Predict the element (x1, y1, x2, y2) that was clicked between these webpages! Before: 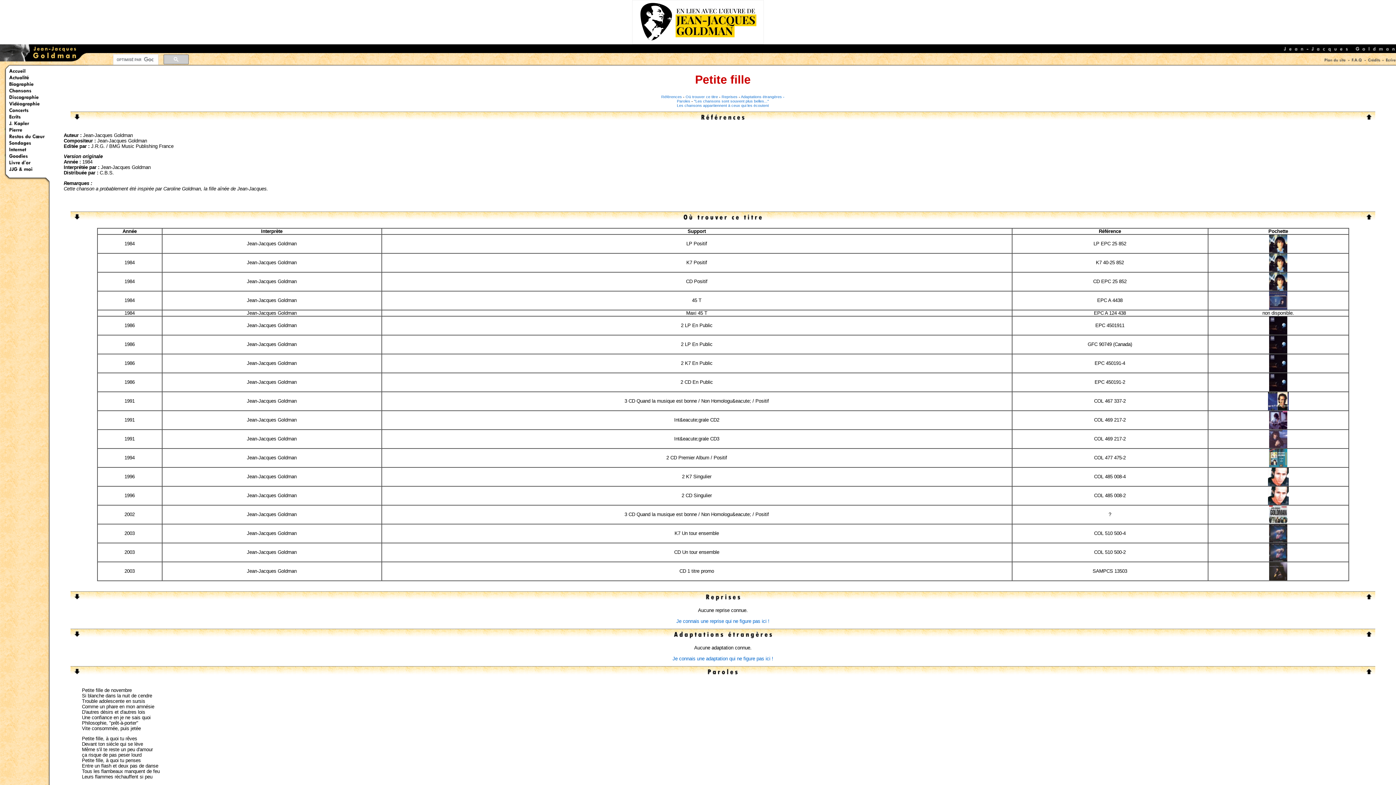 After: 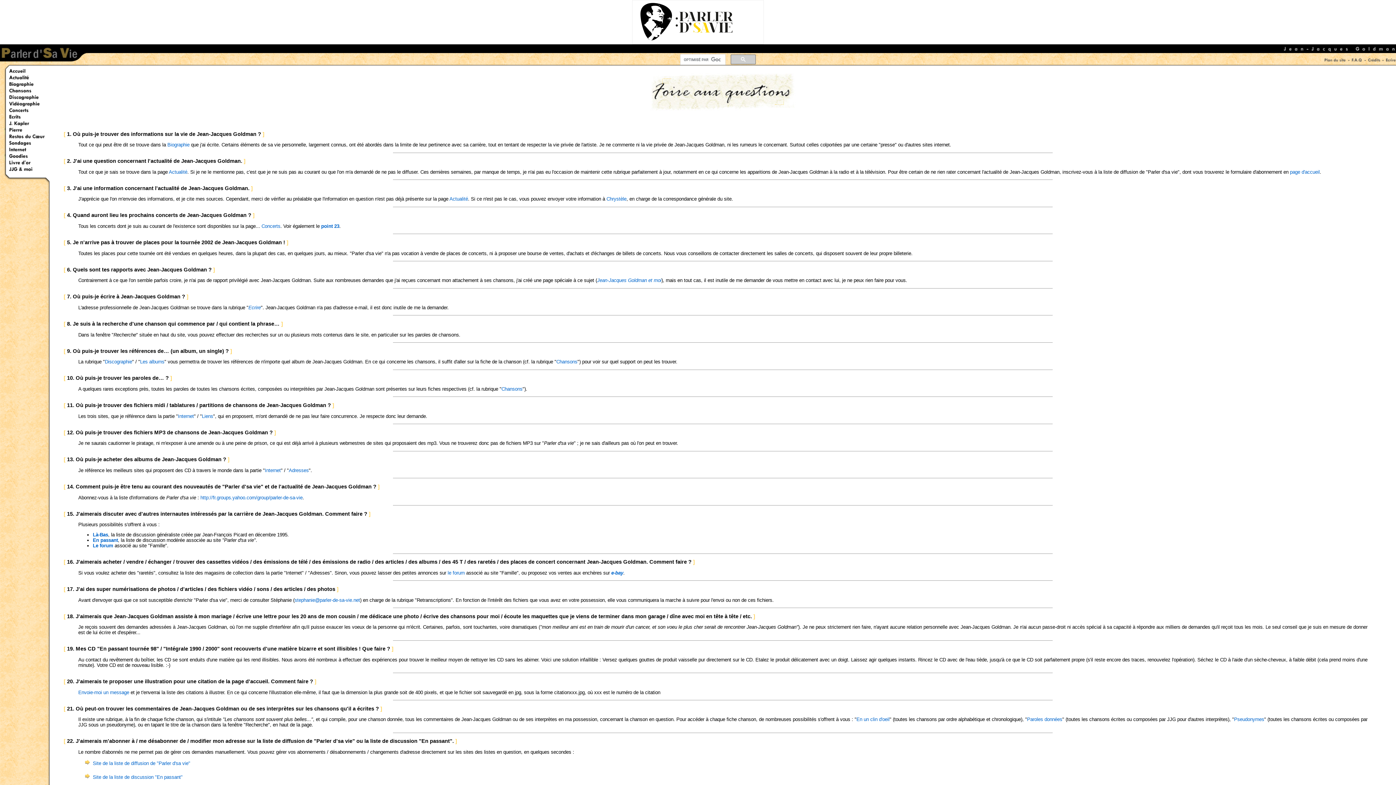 Action: bbox: (1351, 57, 1362, 63)